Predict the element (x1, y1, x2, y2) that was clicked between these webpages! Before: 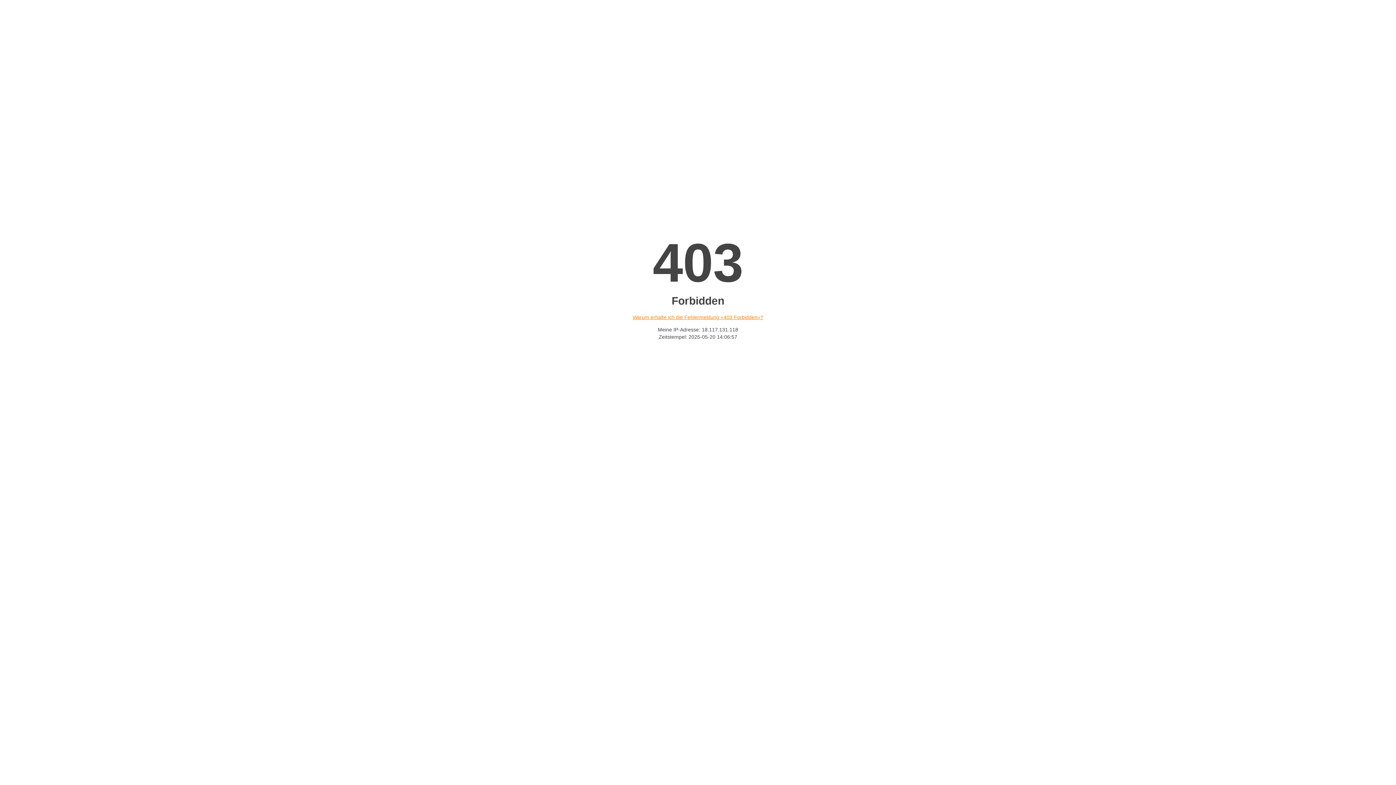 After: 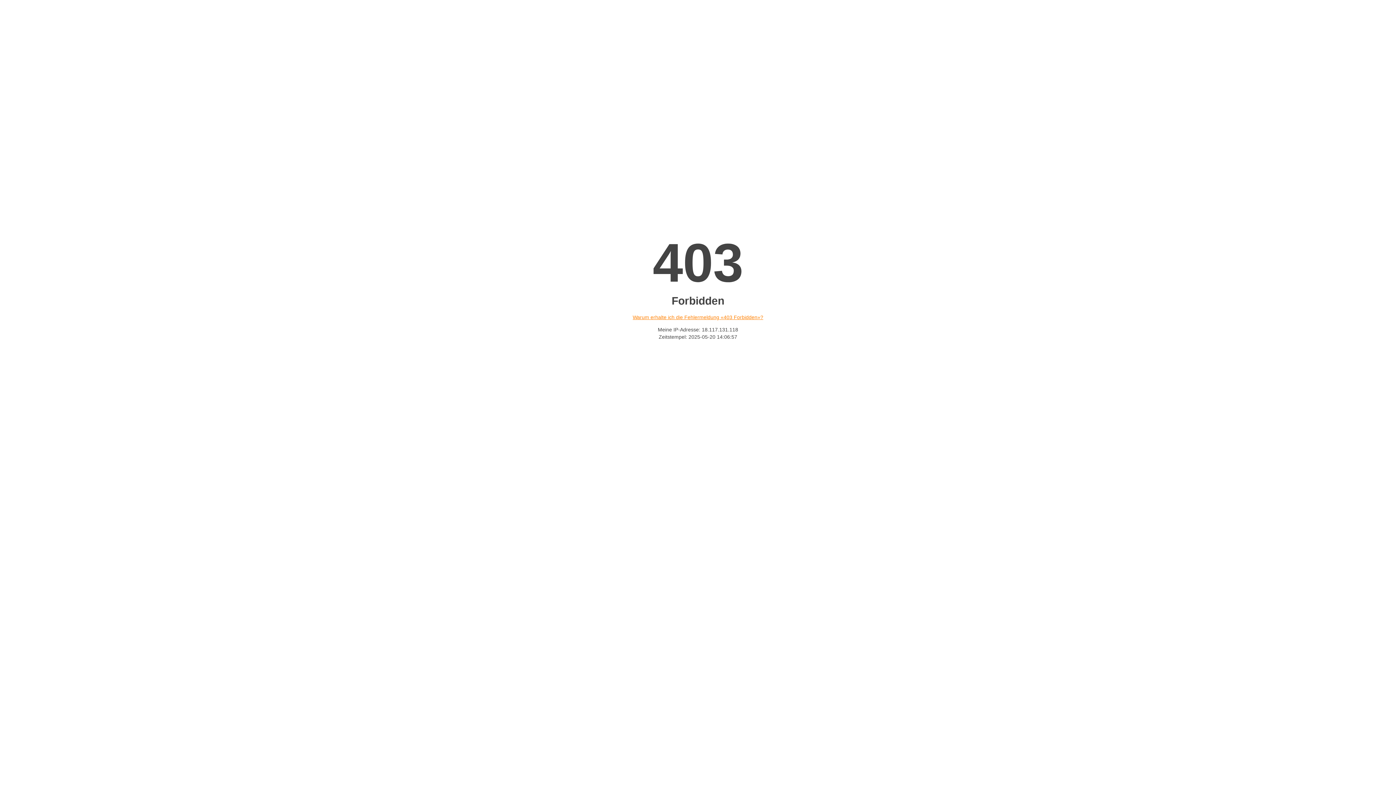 Action: label: Warum erhalte ich die Fehlermeldung «403 Forbidden»? bbox: (632, 314, 763, 320)